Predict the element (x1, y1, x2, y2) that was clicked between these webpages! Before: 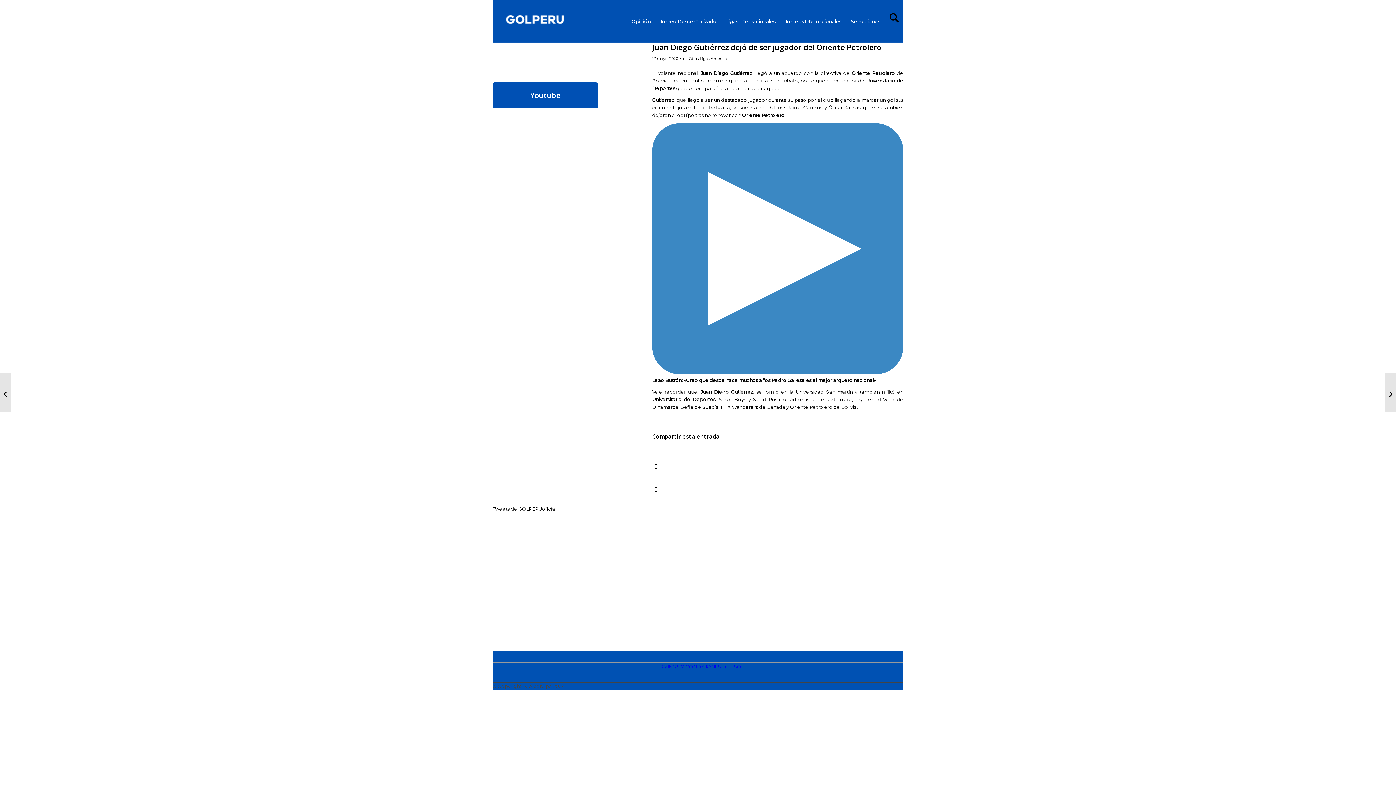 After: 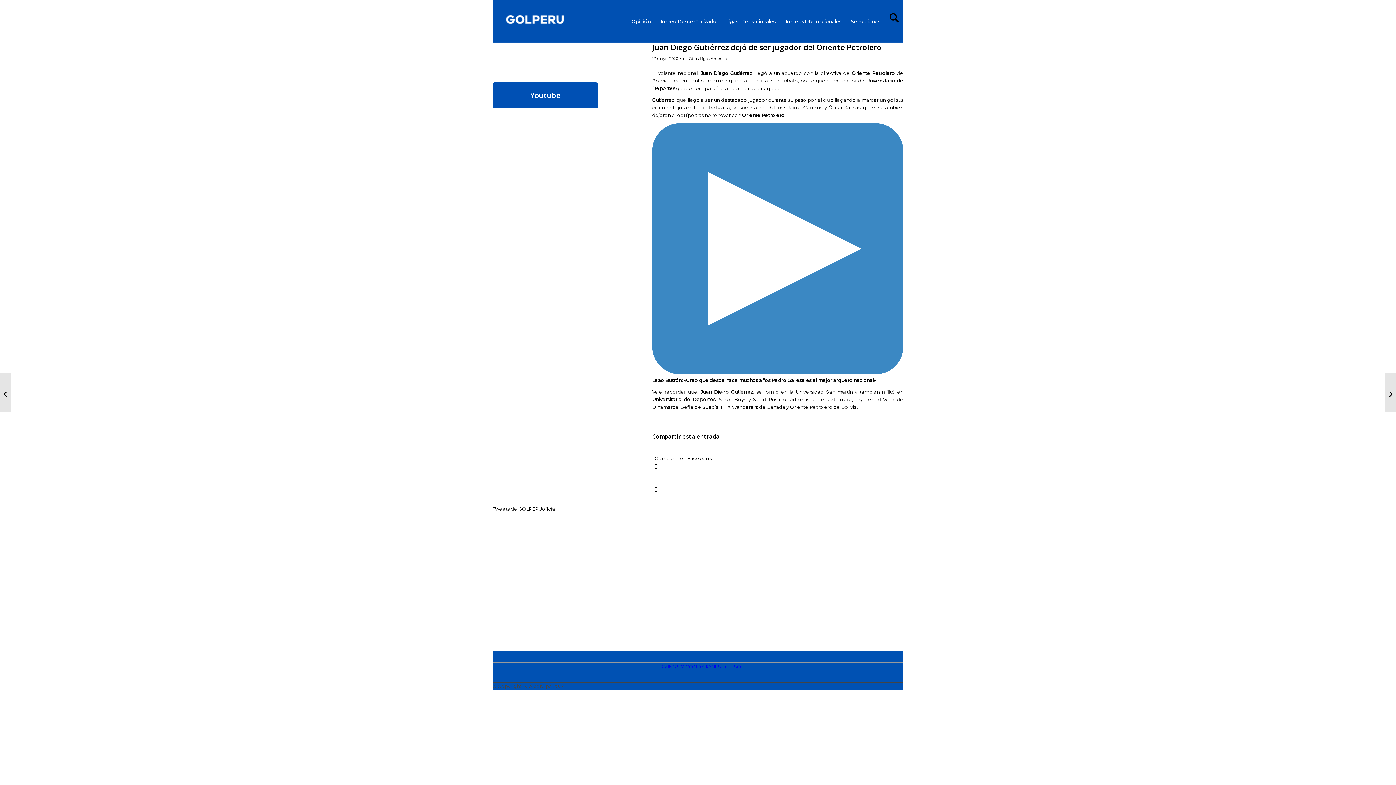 Action: label: Compartir en Facebook bbox: (654, 448, 657, 453)